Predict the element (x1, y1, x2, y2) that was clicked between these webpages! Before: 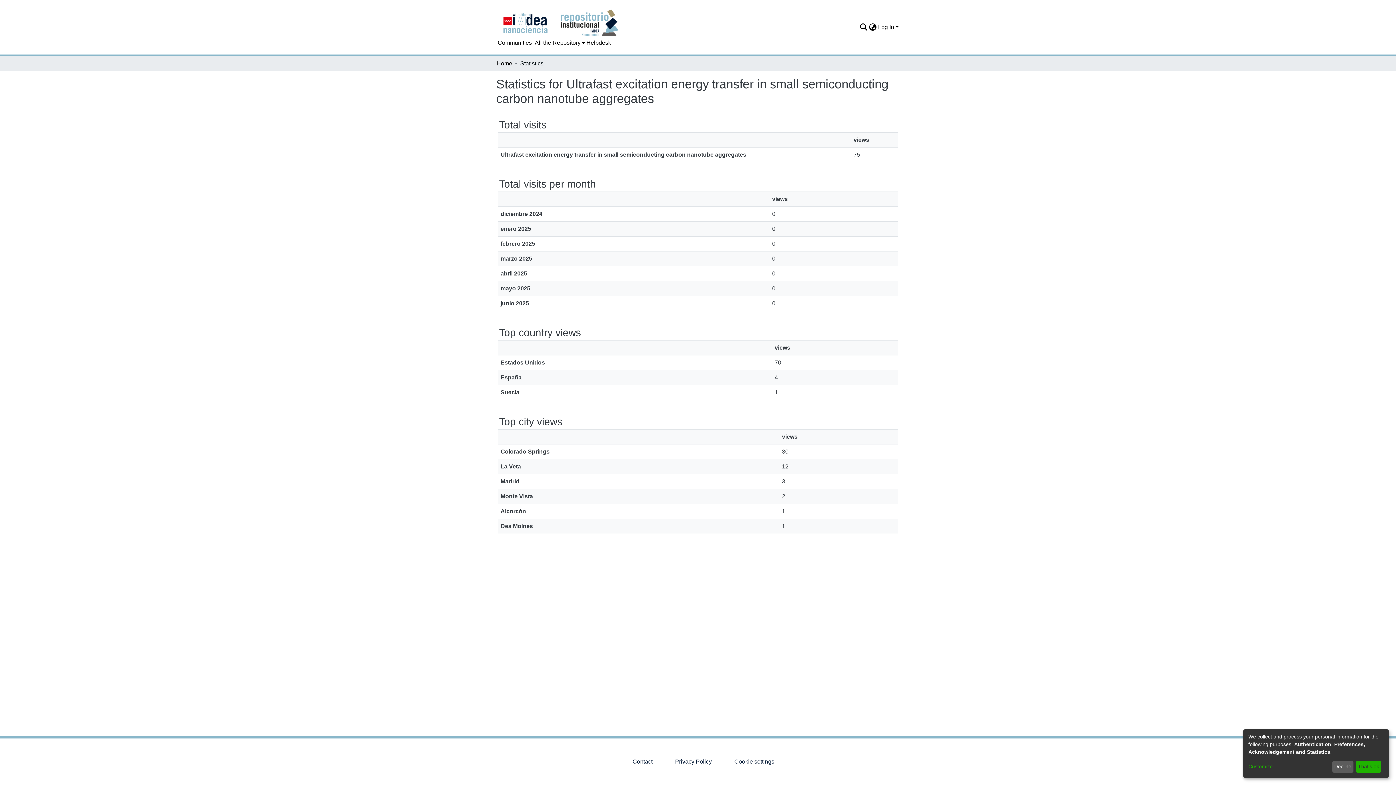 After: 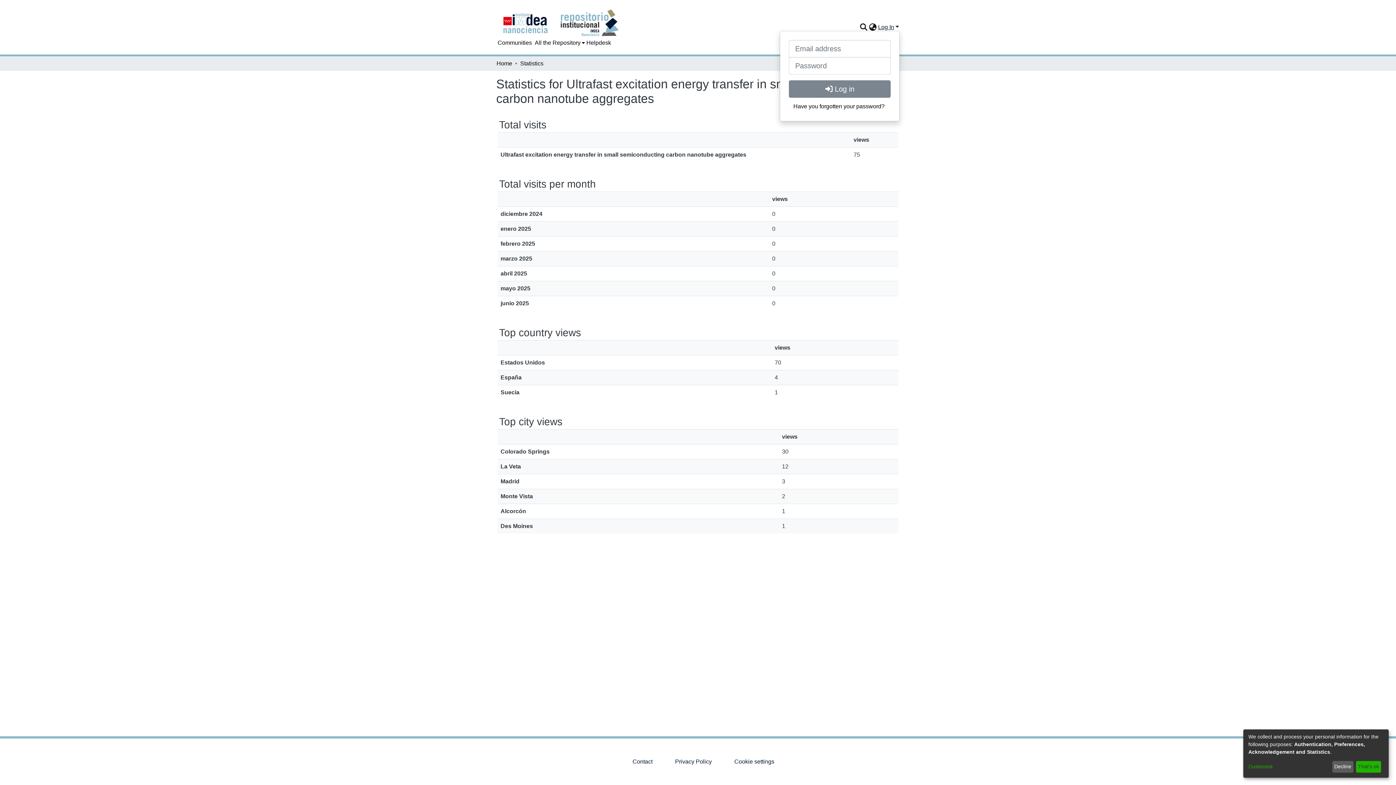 Action: bbox: (877, 24, 900, 30) label: Log In